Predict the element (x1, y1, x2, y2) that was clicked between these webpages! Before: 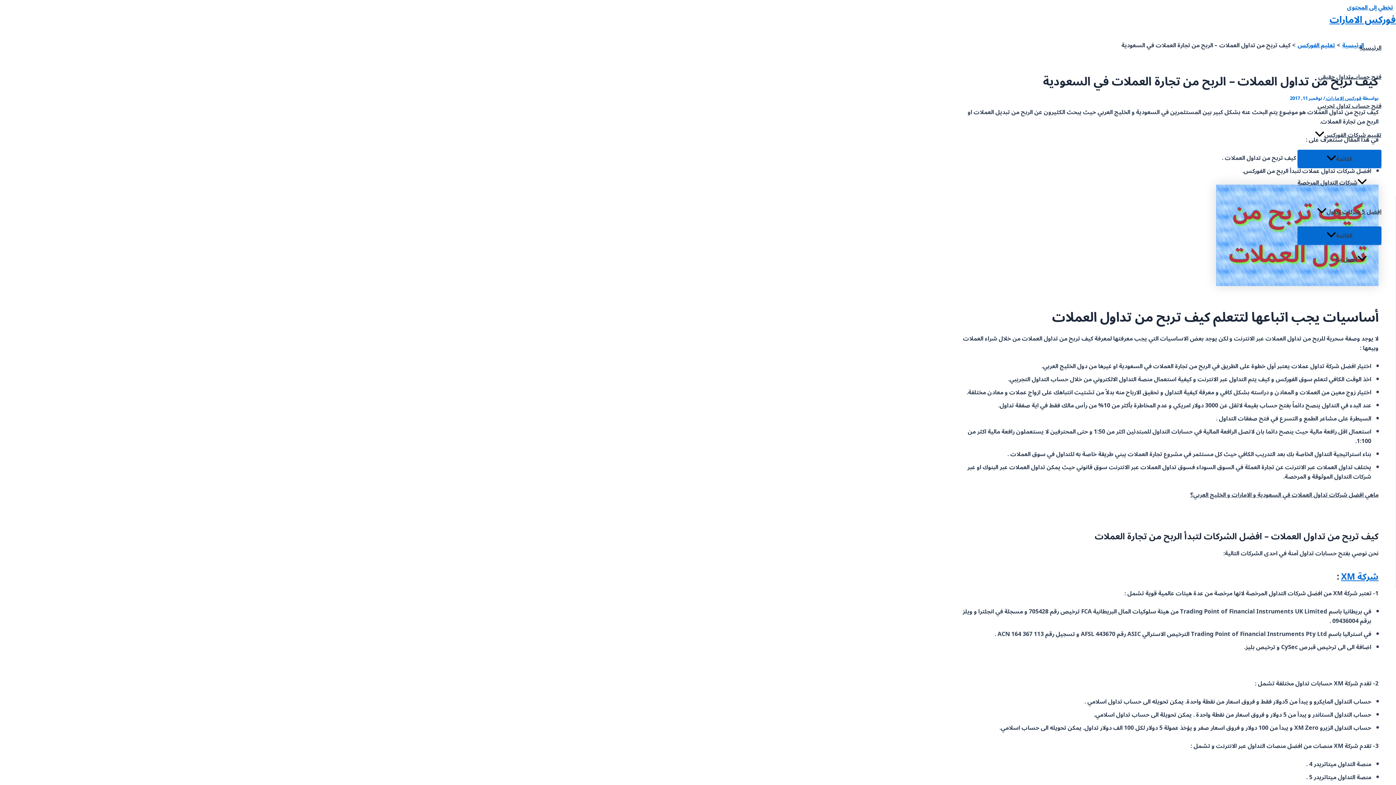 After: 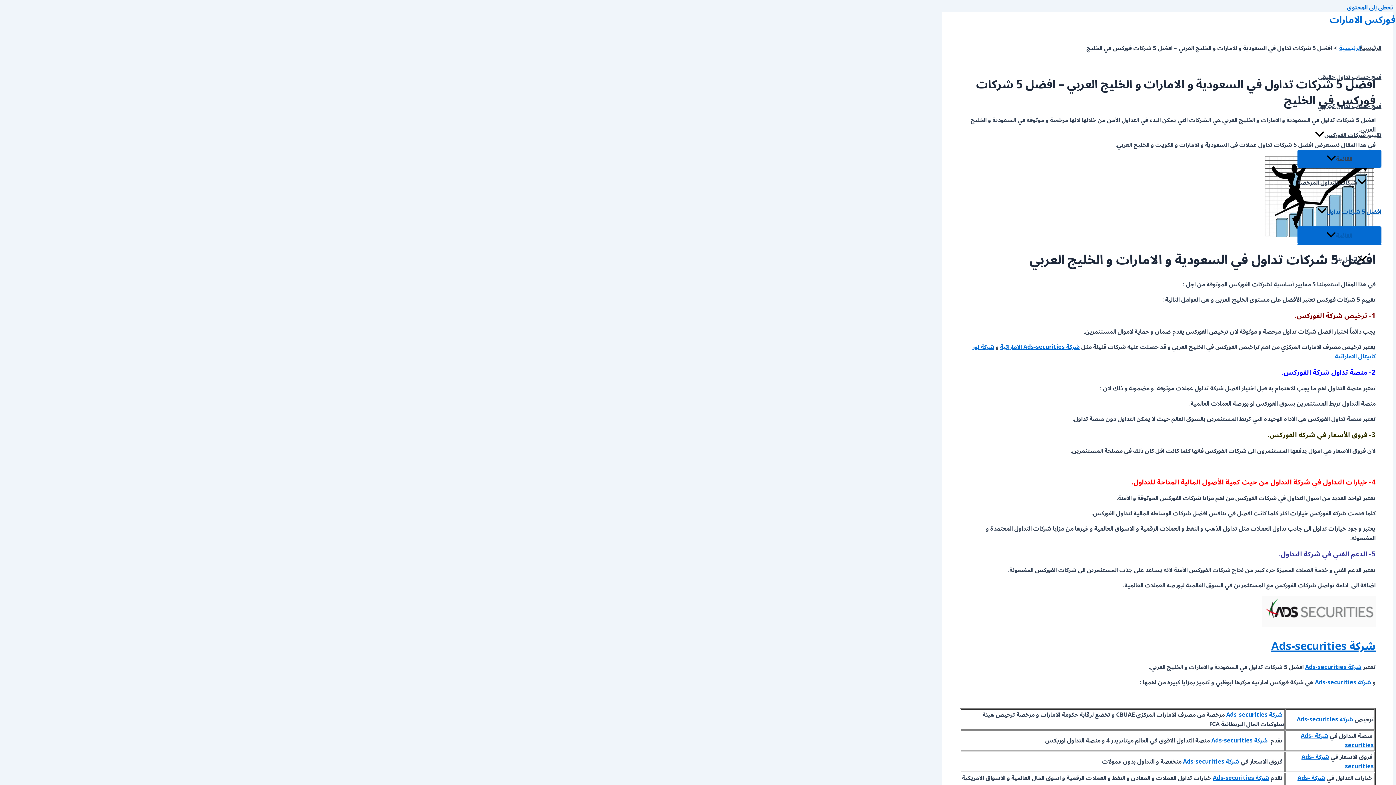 Action: bbox: (1297, 197, 1381, 226) label: افضل 5 شركات تداول